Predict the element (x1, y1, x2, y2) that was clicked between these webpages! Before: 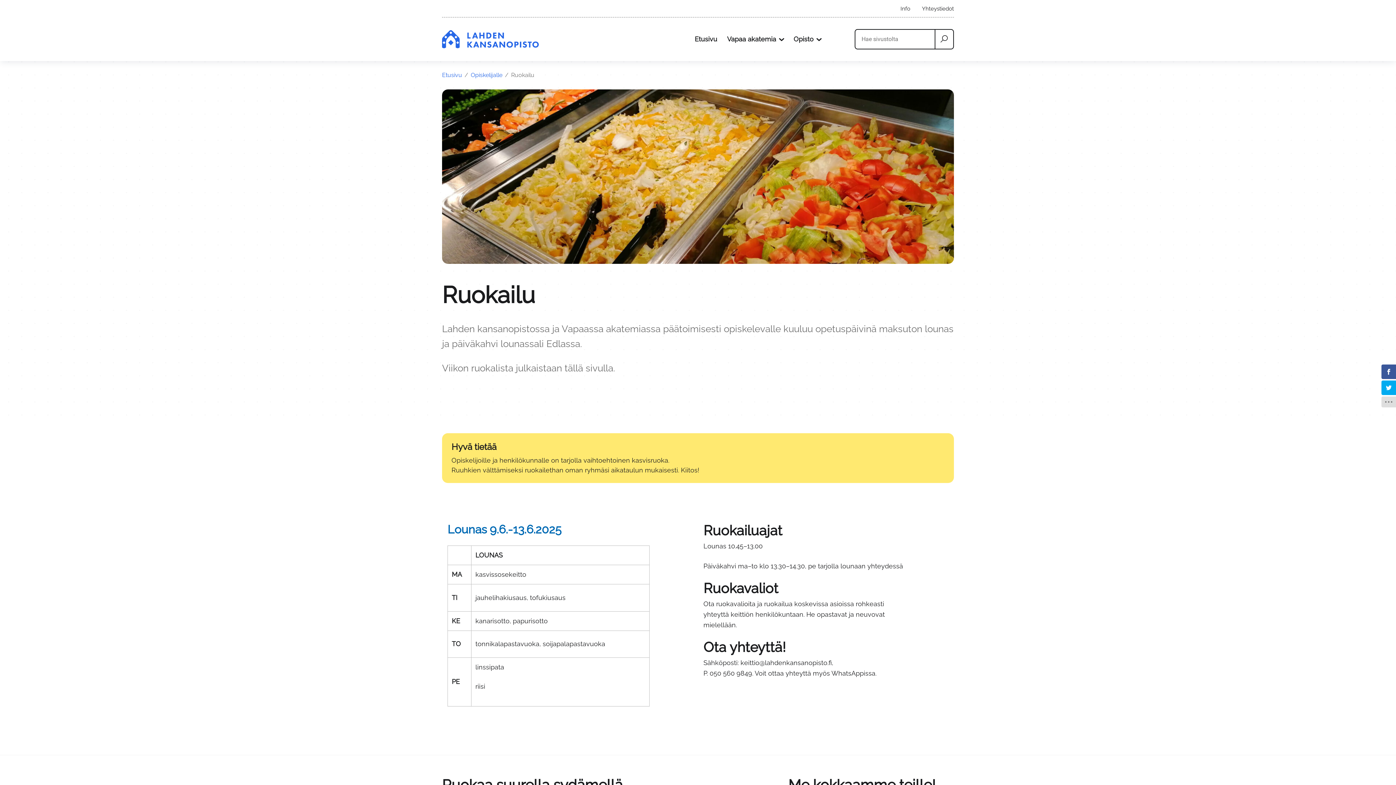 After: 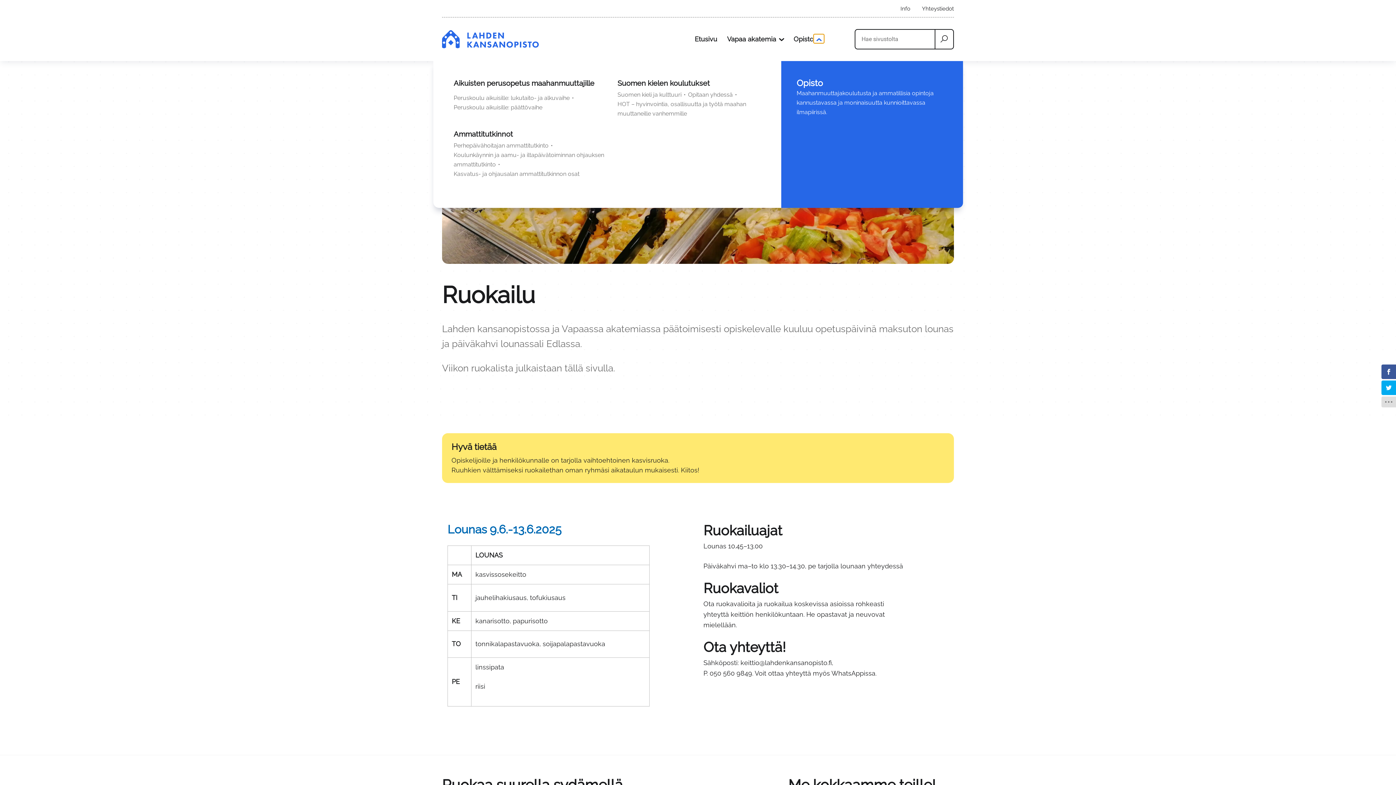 Action: label: Avaa alavalikko bbox: (813, 34, 824, 43)